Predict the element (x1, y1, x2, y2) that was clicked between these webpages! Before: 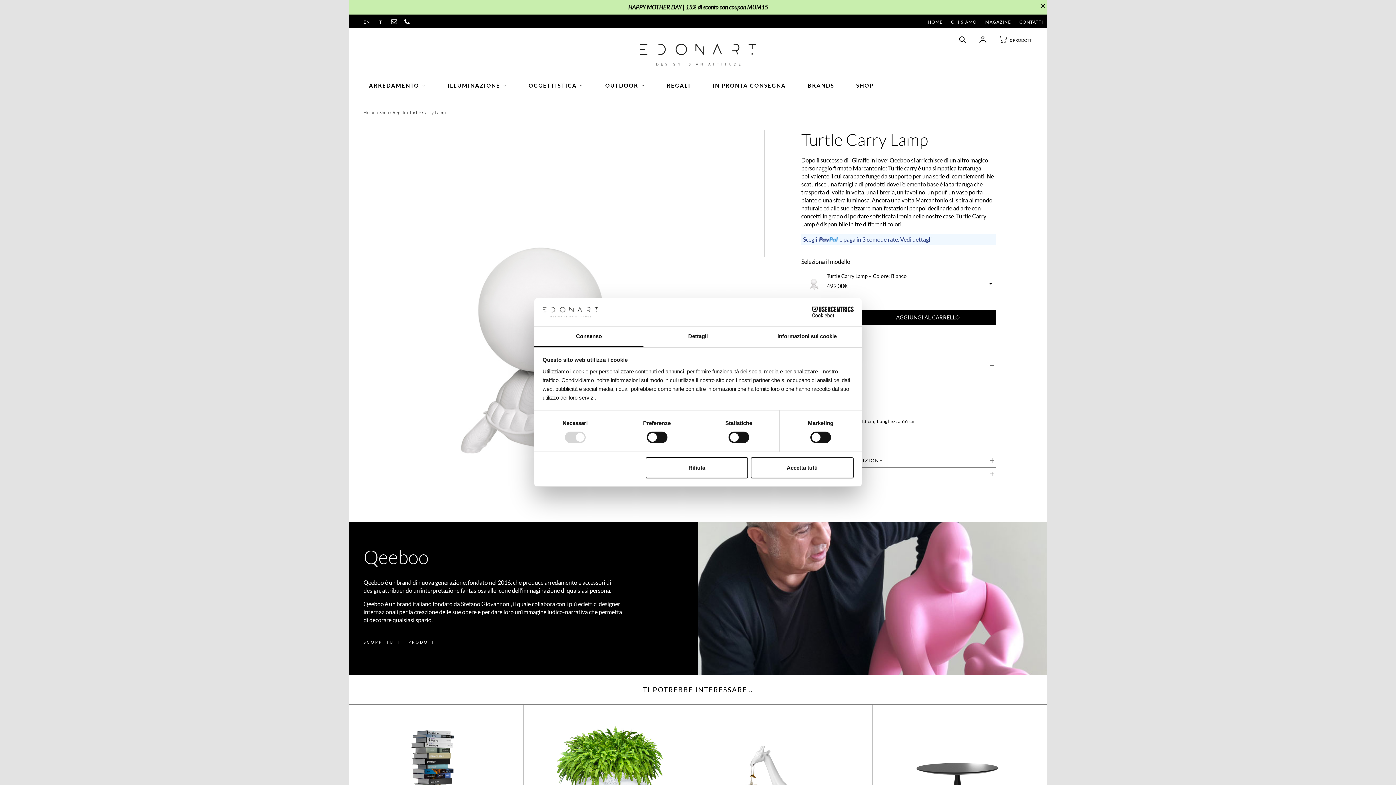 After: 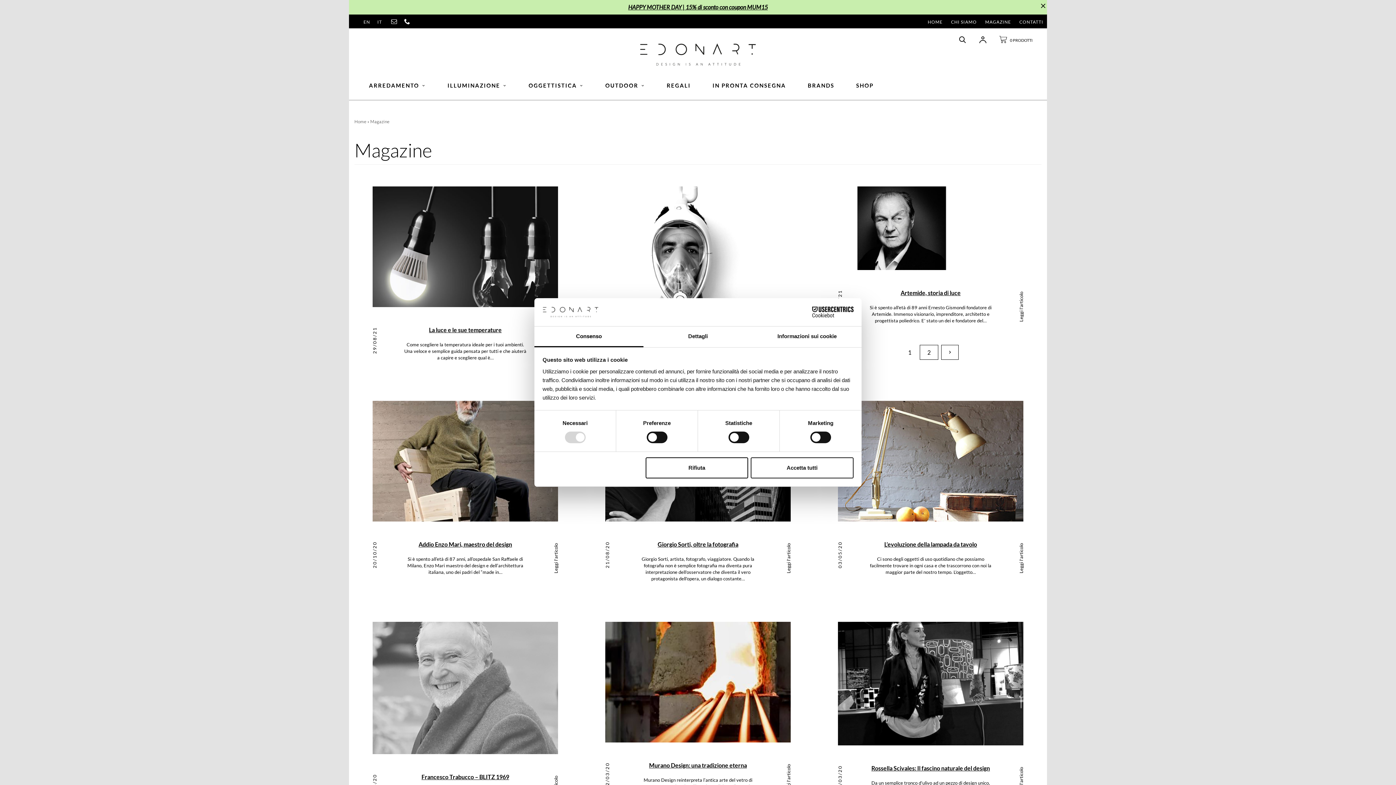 Action: bbox: (981, 19, 1014, 24) label: MAGAZINE